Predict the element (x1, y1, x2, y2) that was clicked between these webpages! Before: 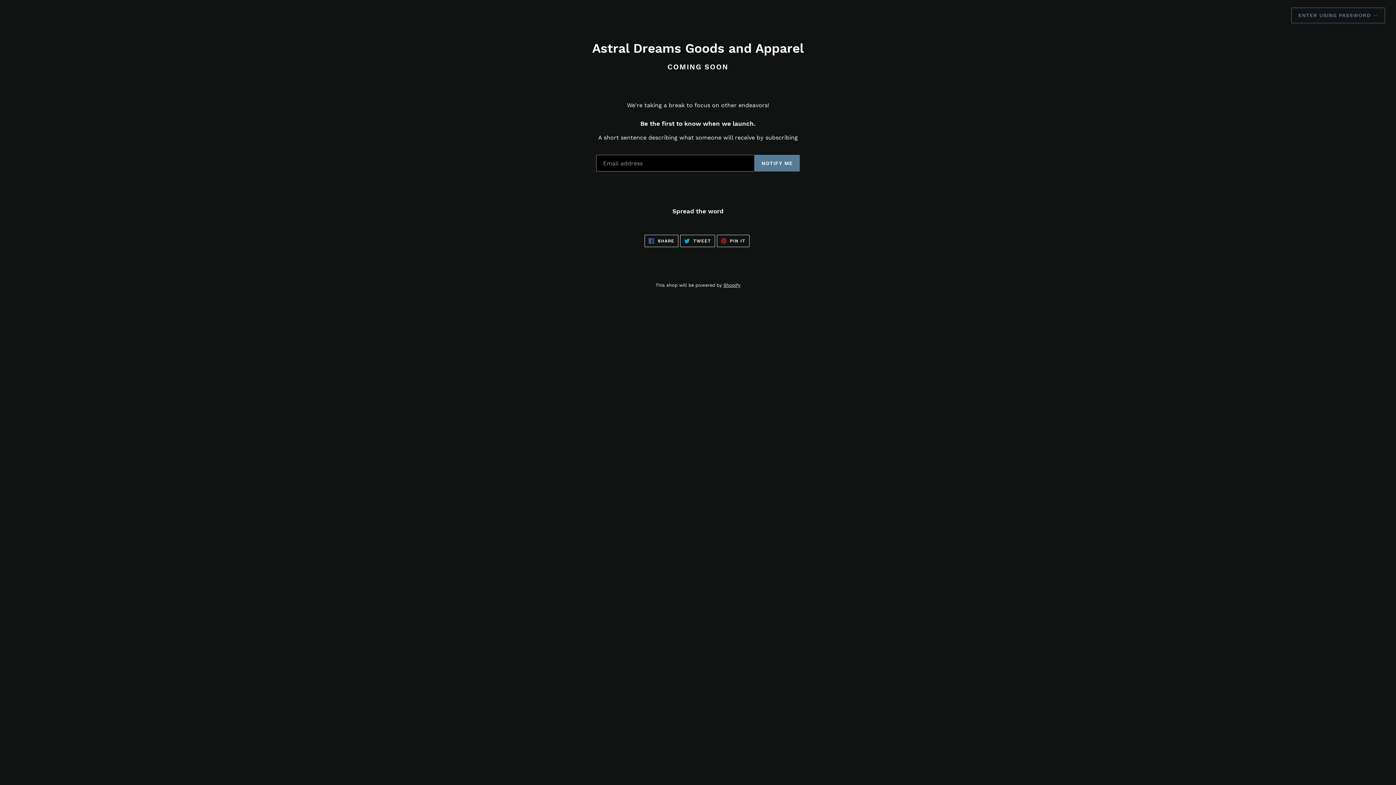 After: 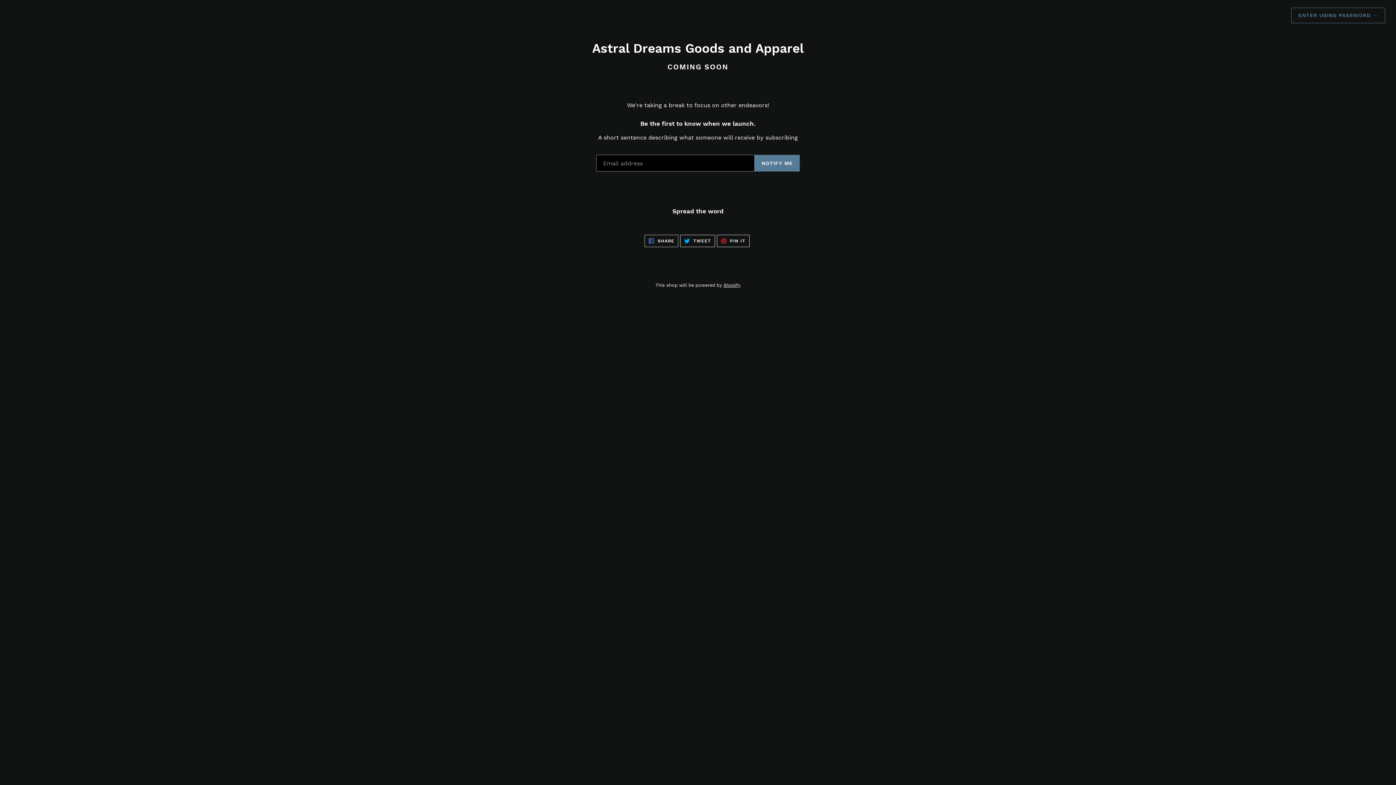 Action: label:  SHARE
SHARE ON FACEBOOK bbox: (644, 234, 678, 247)